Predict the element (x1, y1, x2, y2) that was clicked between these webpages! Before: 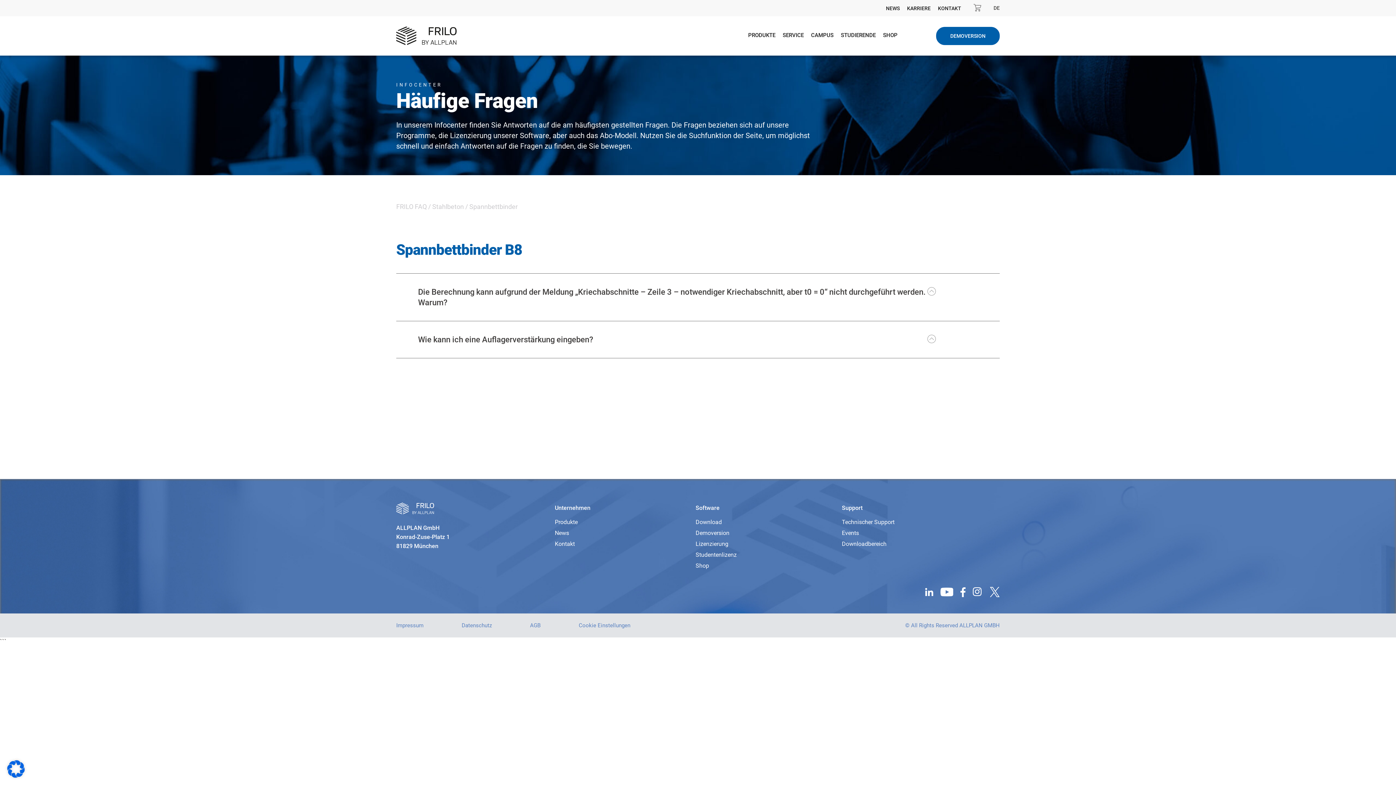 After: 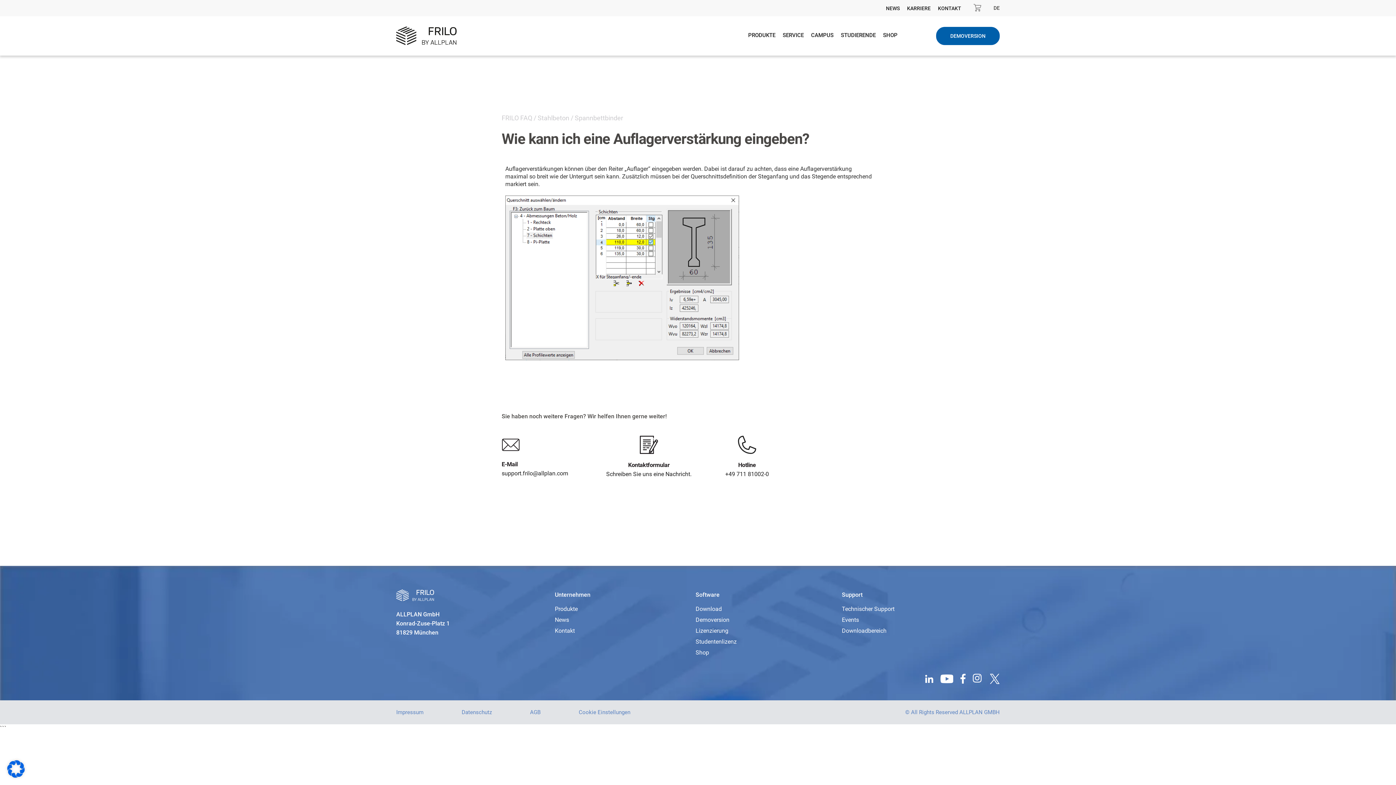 Action: bbox: (418, 334, 927, 345) label: Wie kann ich eine Auflagerverstärkung eingeben?